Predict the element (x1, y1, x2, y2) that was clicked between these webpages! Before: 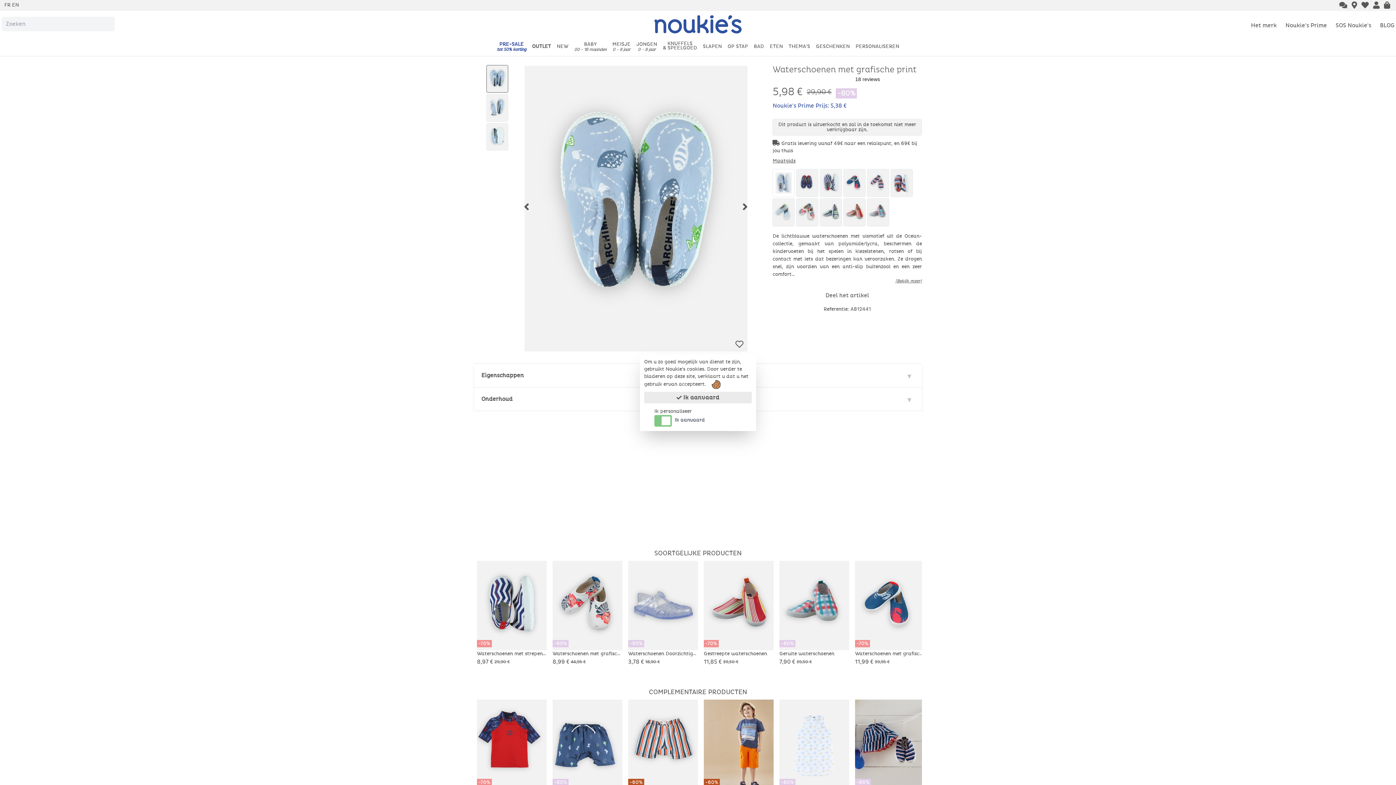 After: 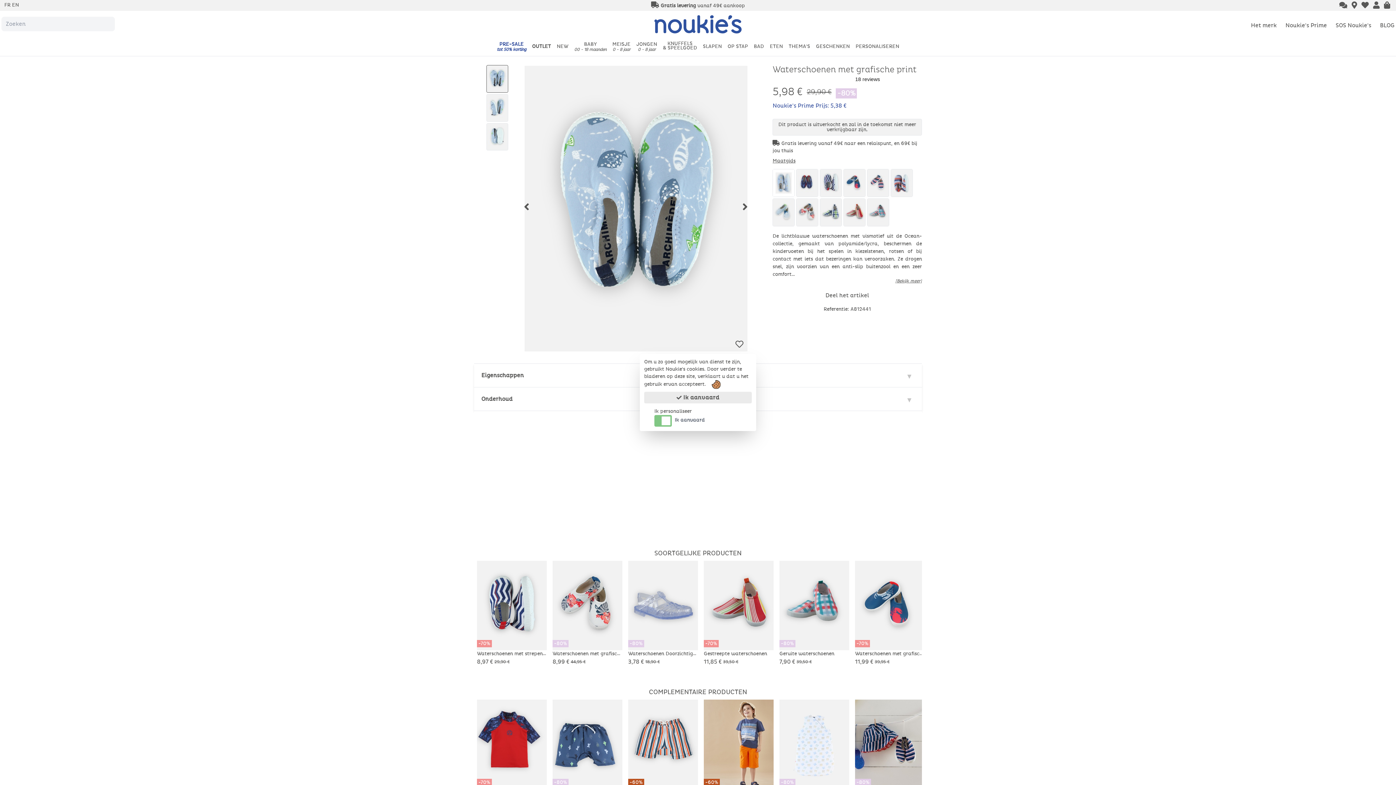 Action: bbox: (1339, 1, 1347, 10)